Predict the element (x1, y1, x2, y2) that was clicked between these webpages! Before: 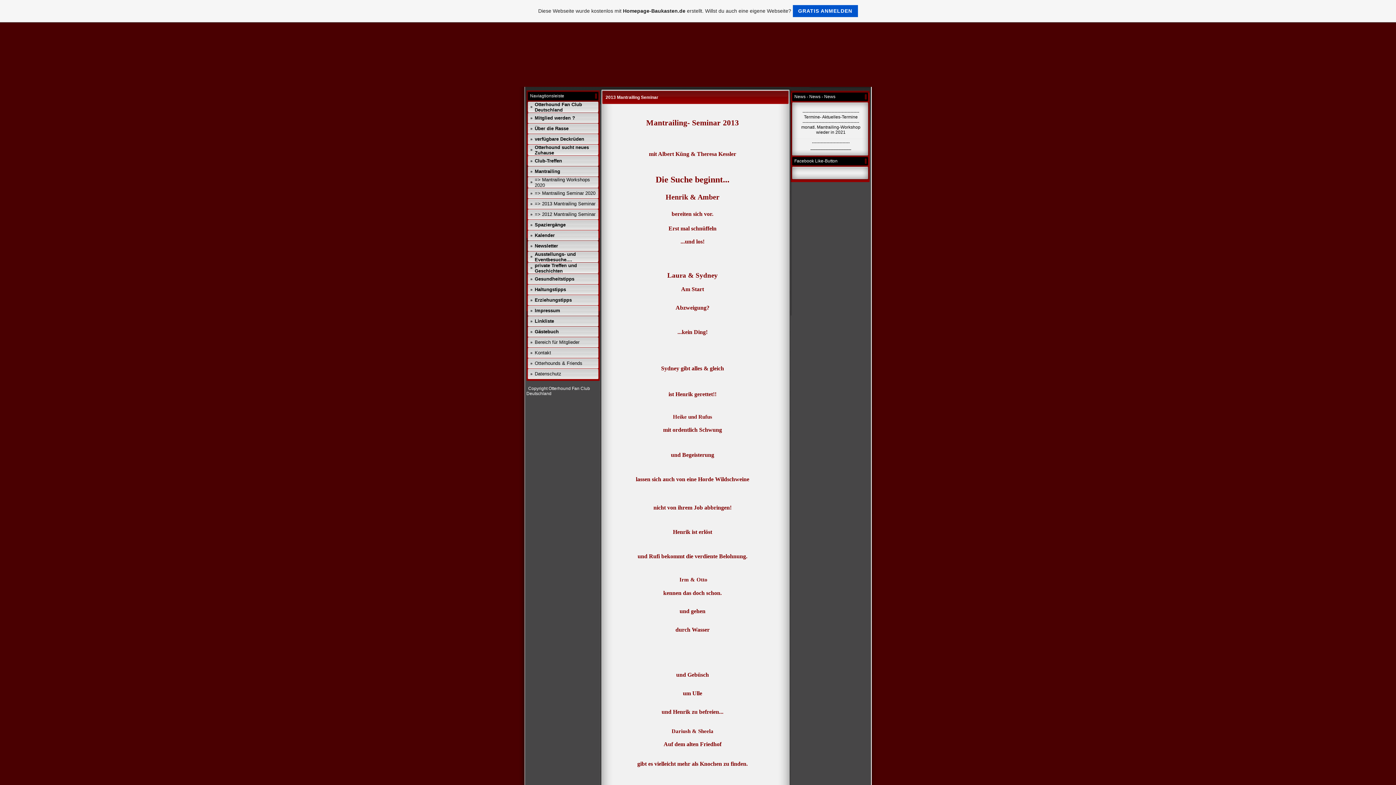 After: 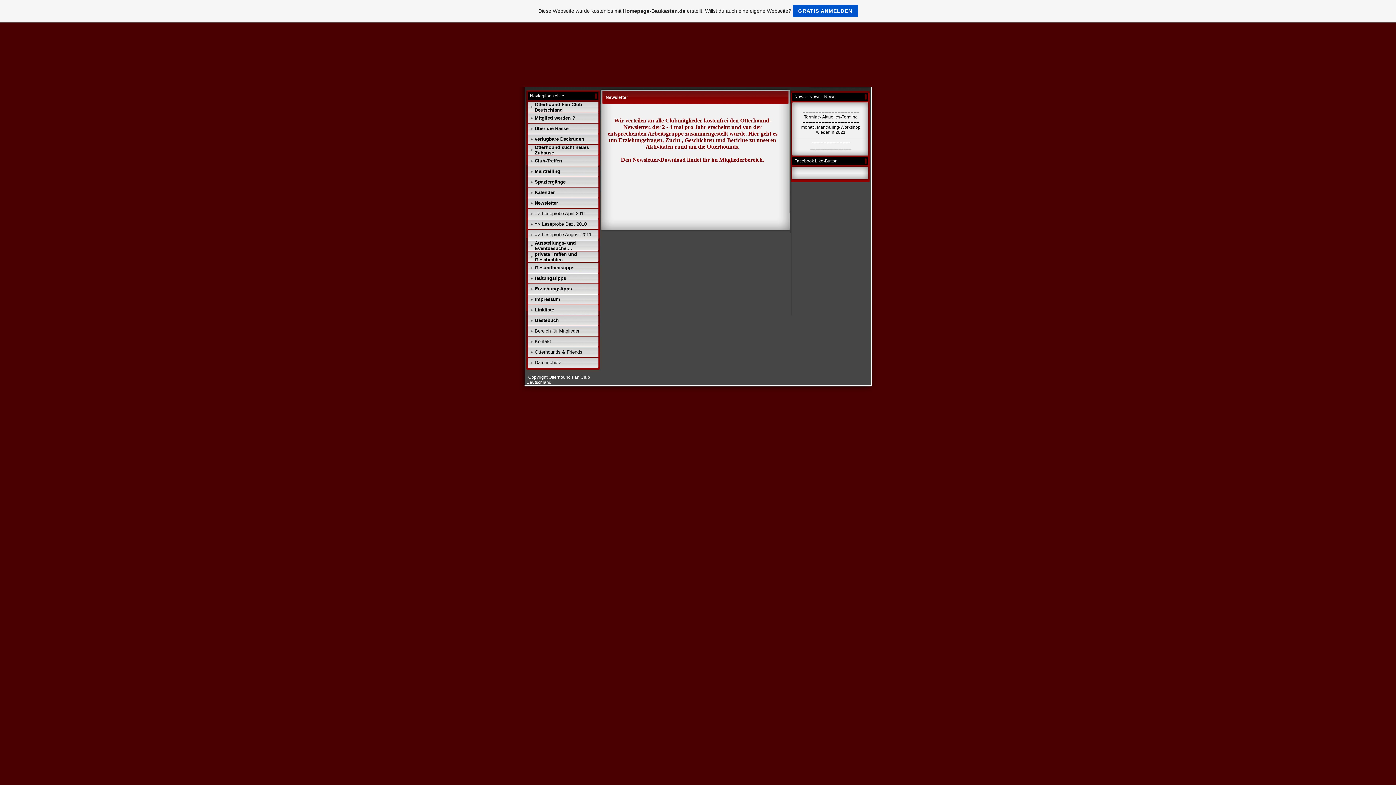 Action: label: Newsletter bbox: (534, 243, 558, 248)